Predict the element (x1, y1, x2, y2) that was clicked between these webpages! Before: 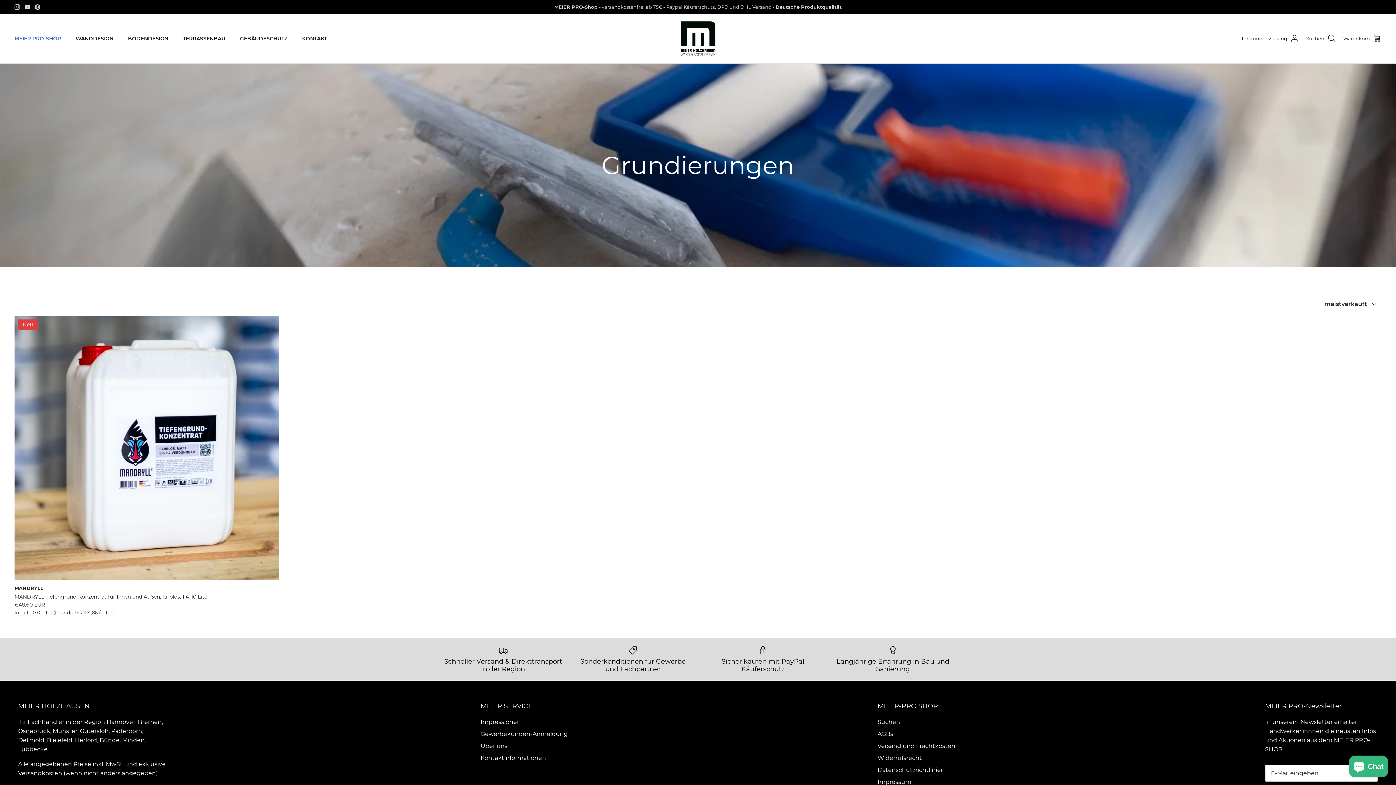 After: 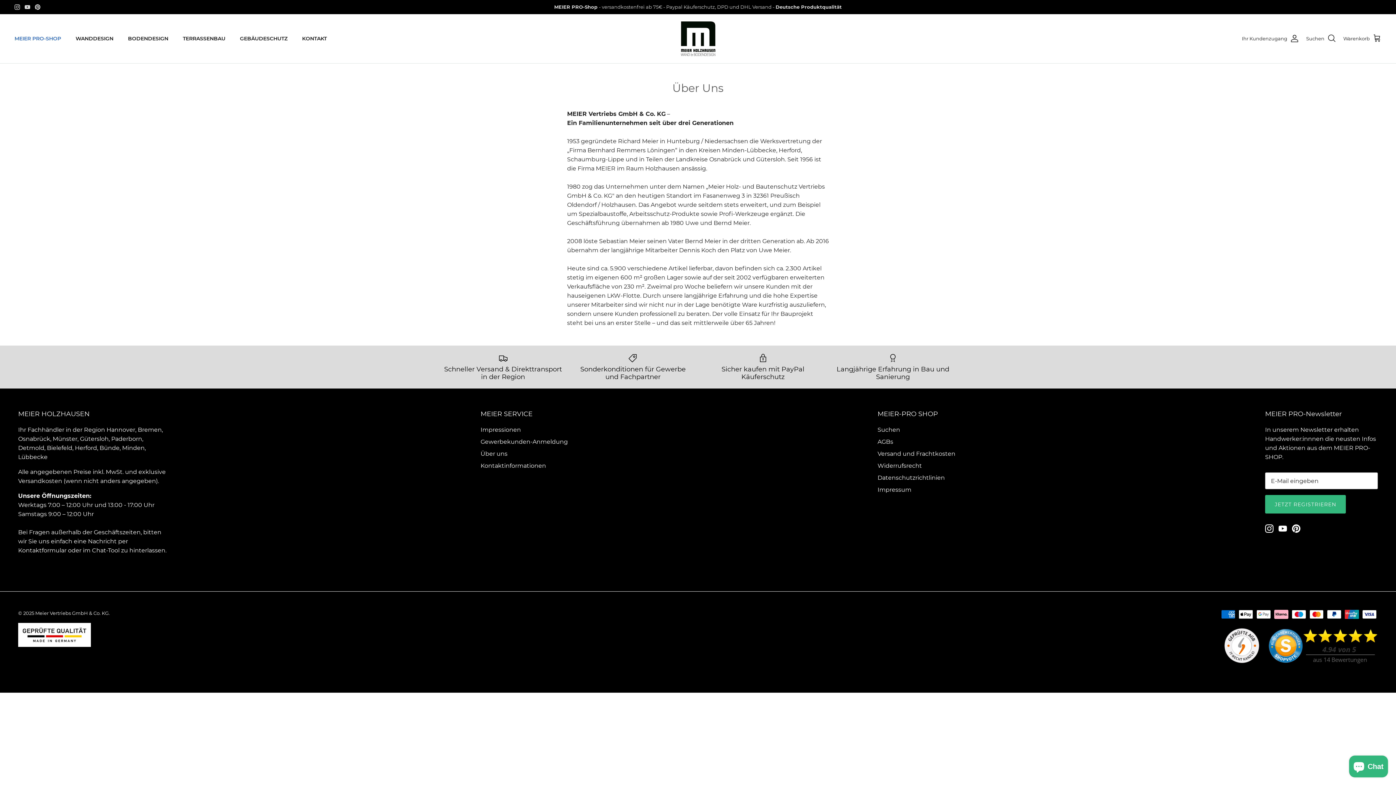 Action: label: Über uns bbox: (480, 742, 507, 749)